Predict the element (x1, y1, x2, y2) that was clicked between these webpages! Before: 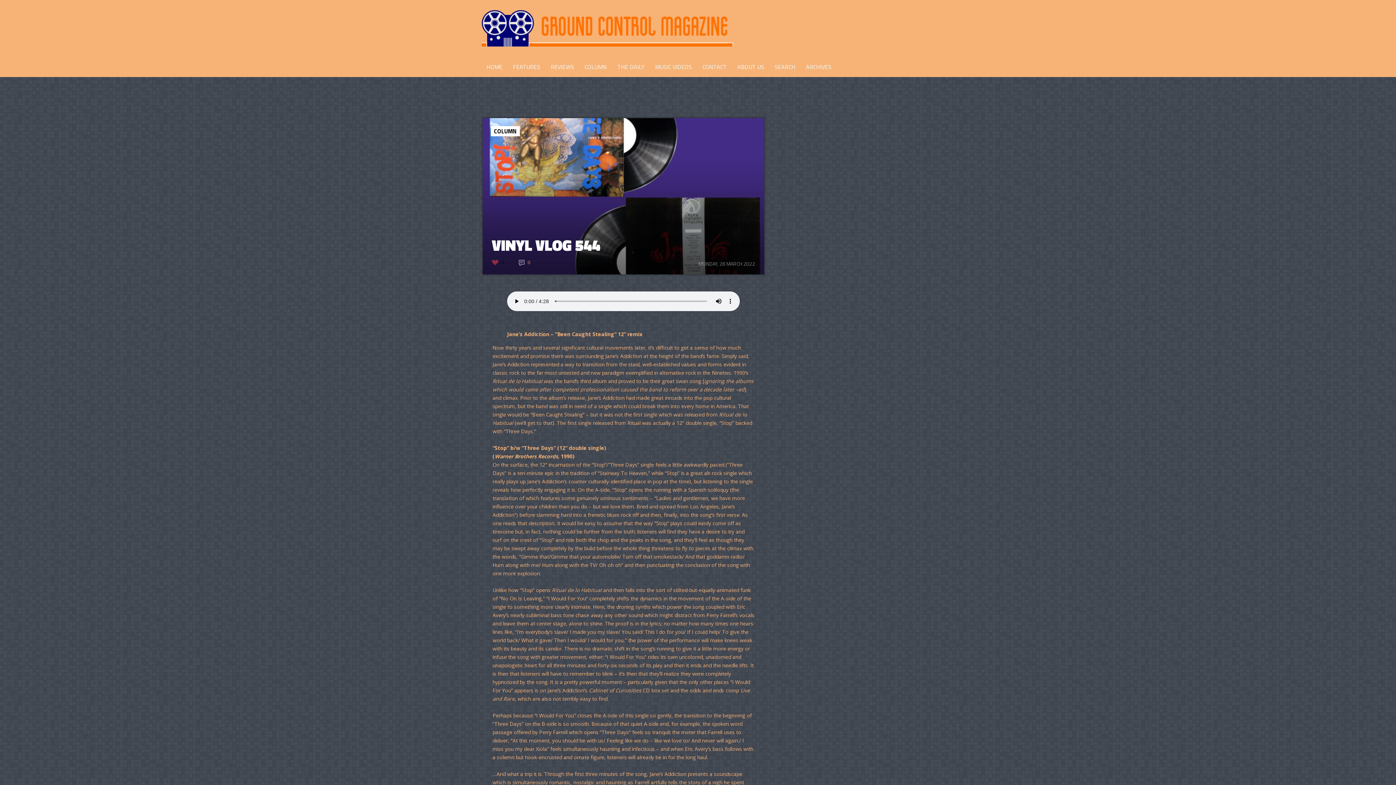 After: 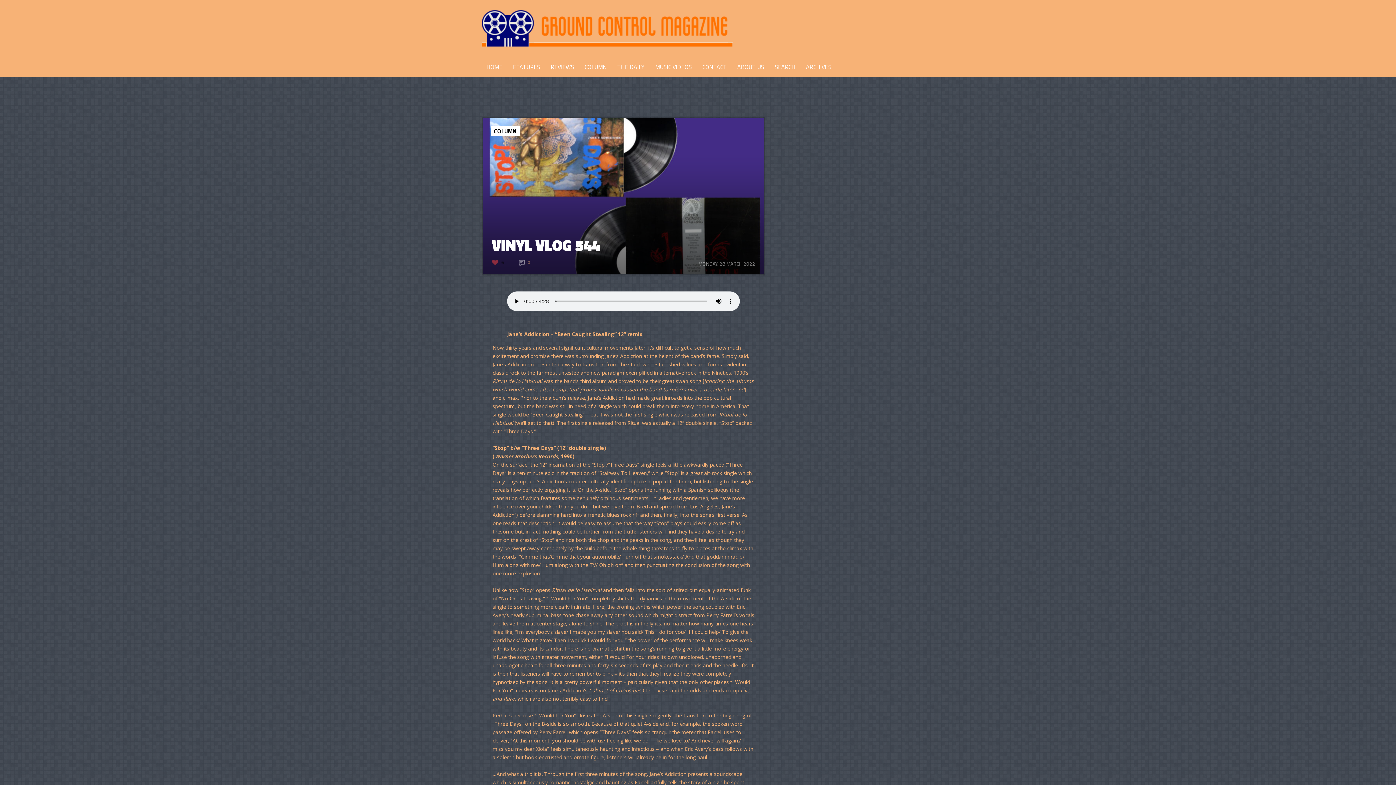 Action: label: 5 bbox: (492, 258, 504, 266)